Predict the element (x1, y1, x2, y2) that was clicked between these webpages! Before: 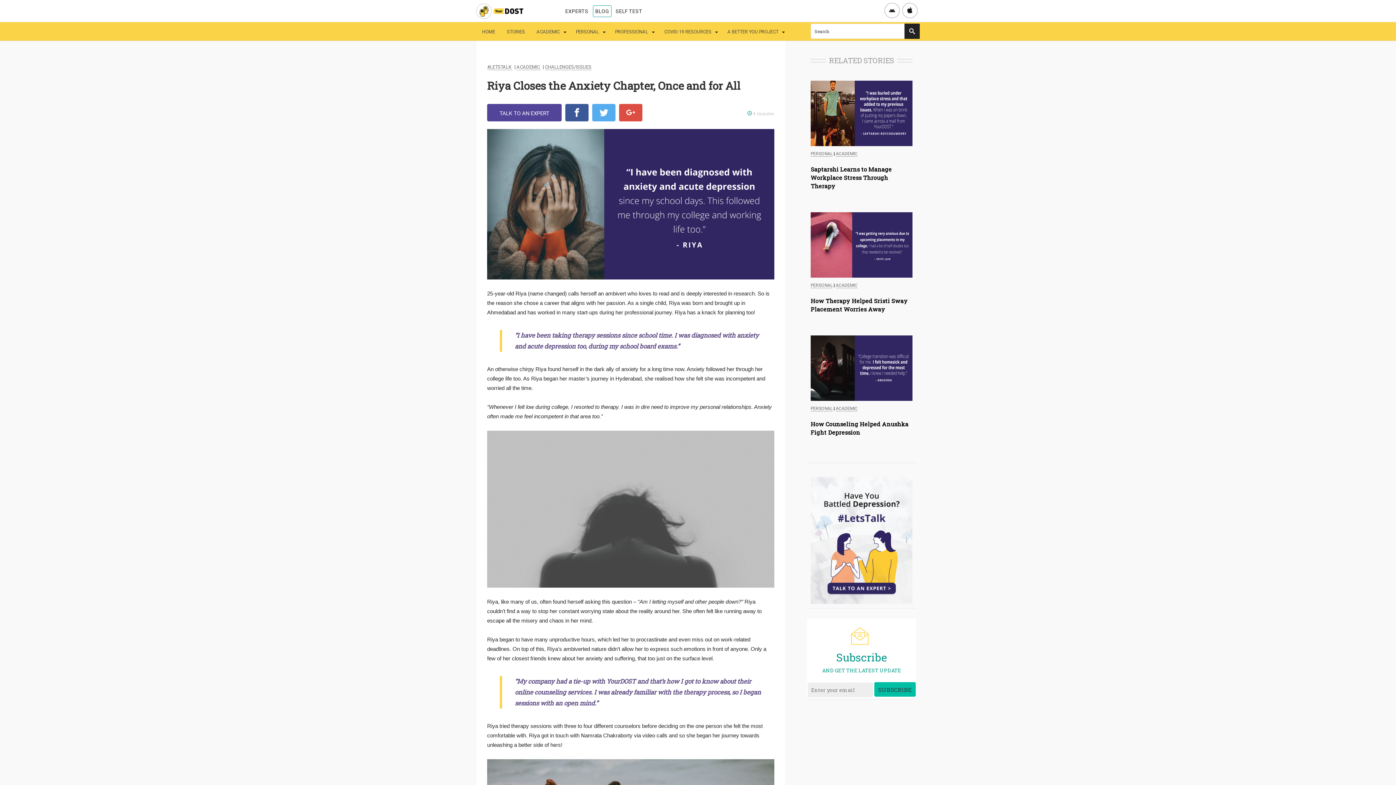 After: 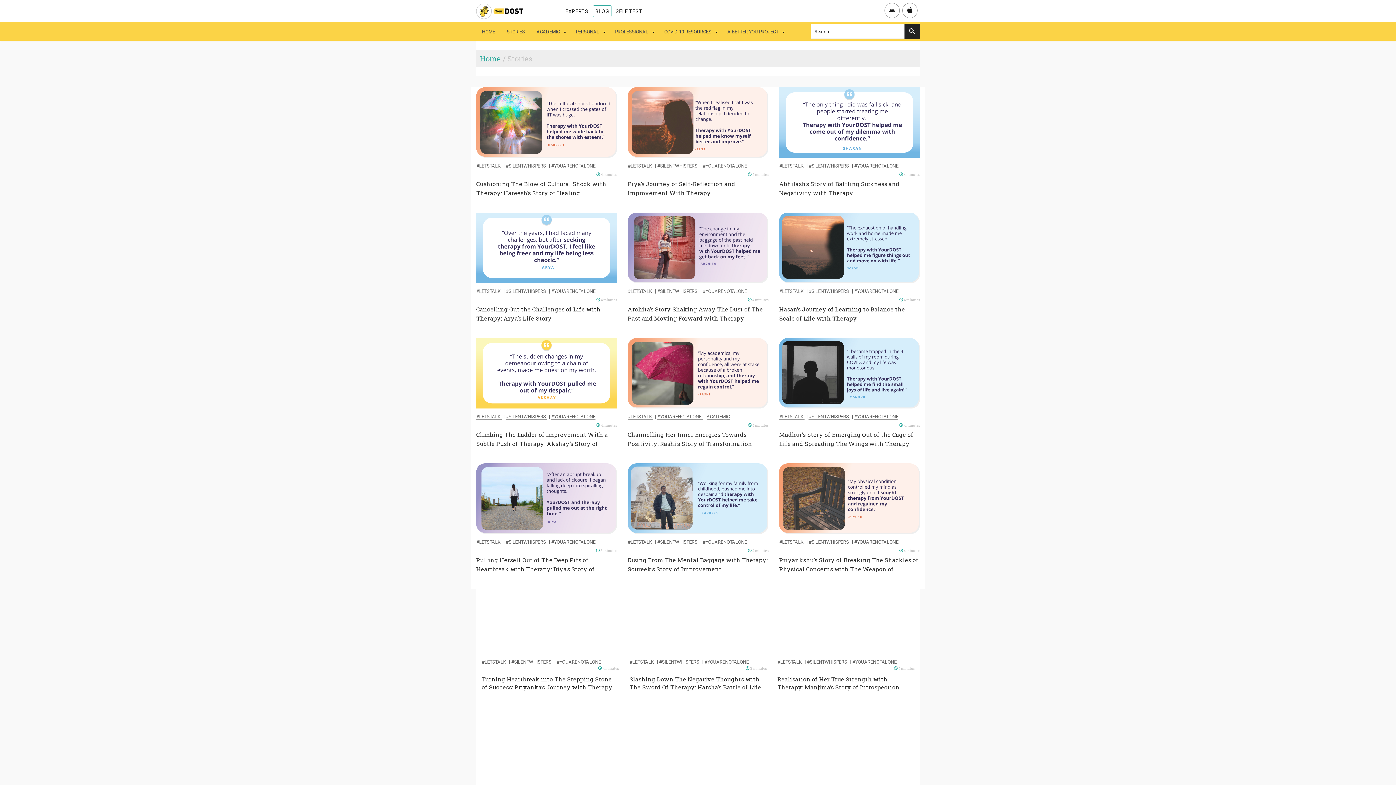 Action: label: STORIES bbox: (501, 22, 530, 40)